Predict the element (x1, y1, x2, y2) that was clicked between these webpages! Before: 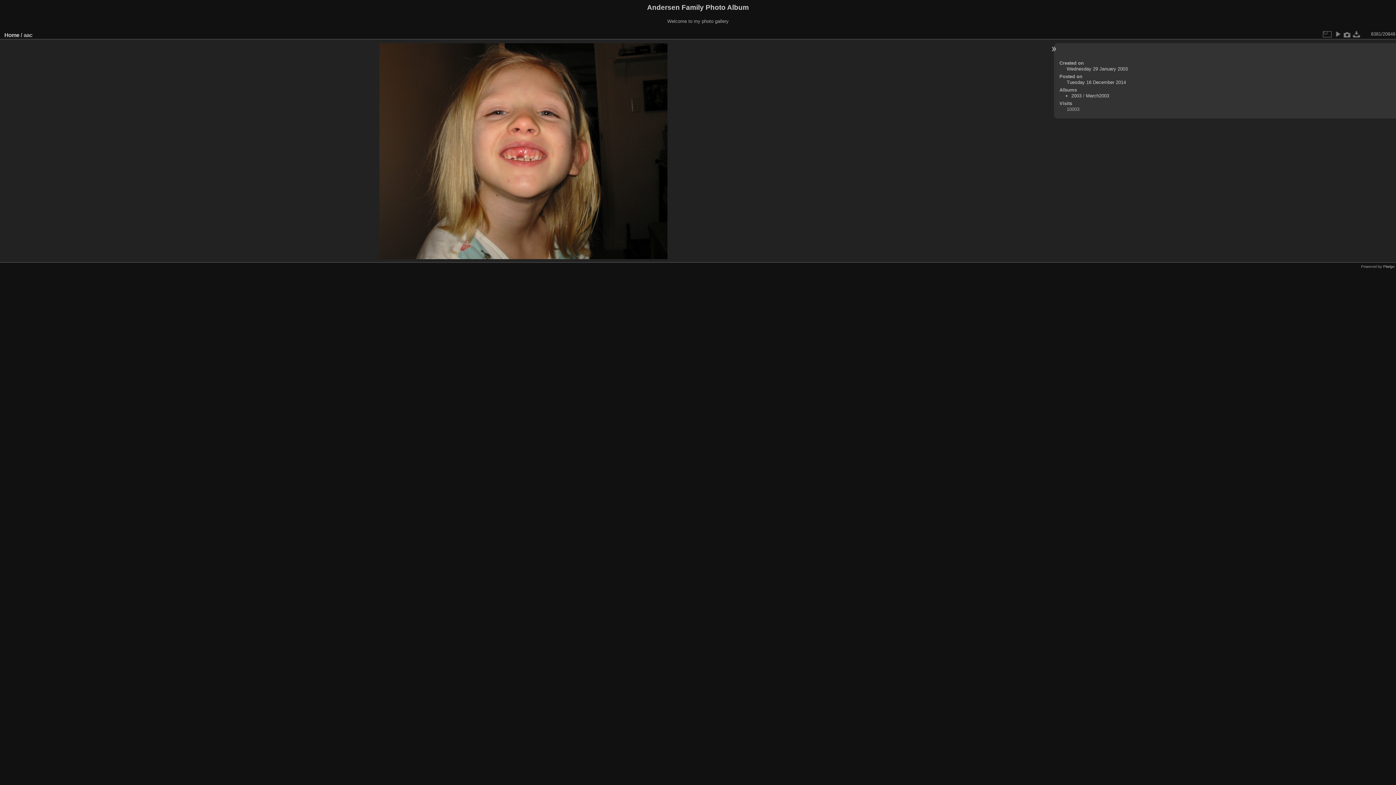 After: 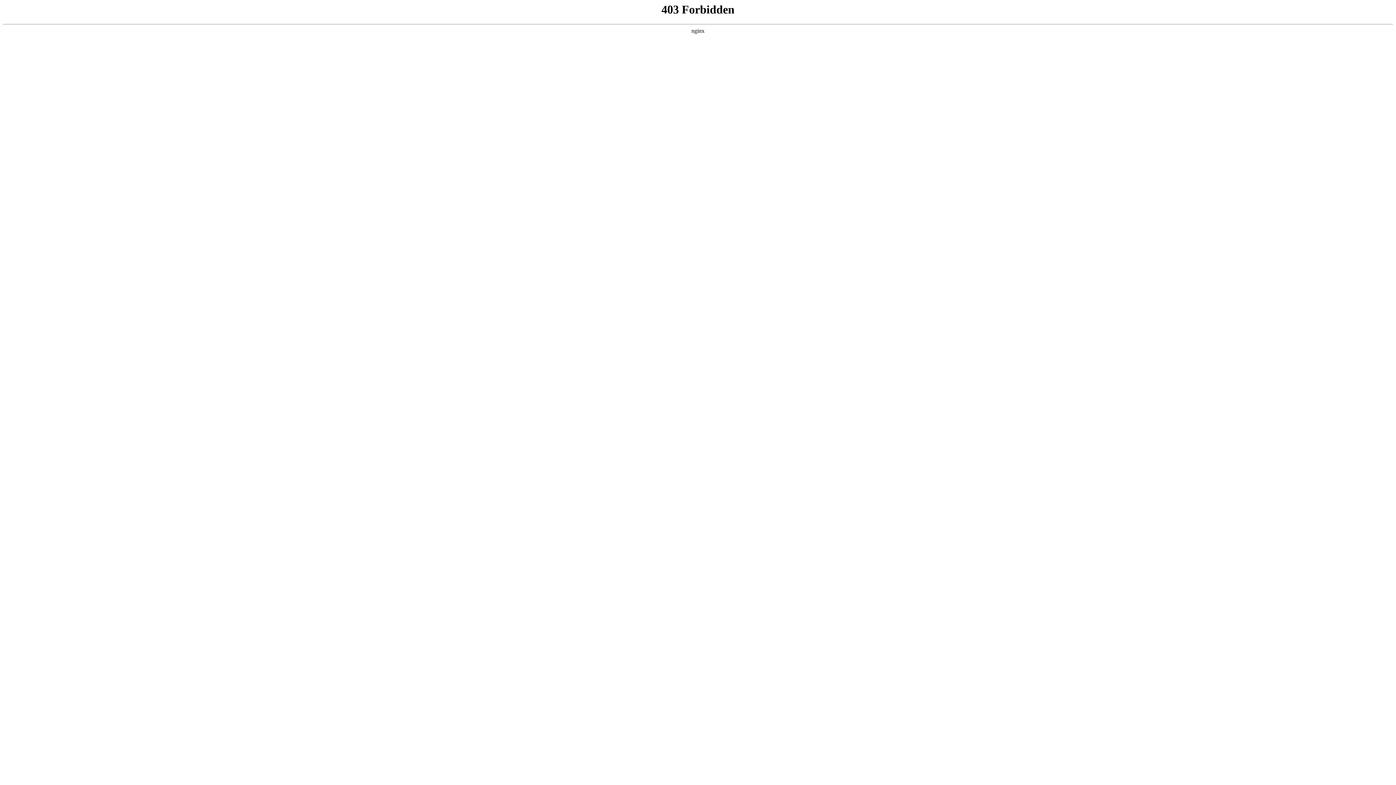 Action: label: Piwigo bbox: (1383, 264, 1394, 268)